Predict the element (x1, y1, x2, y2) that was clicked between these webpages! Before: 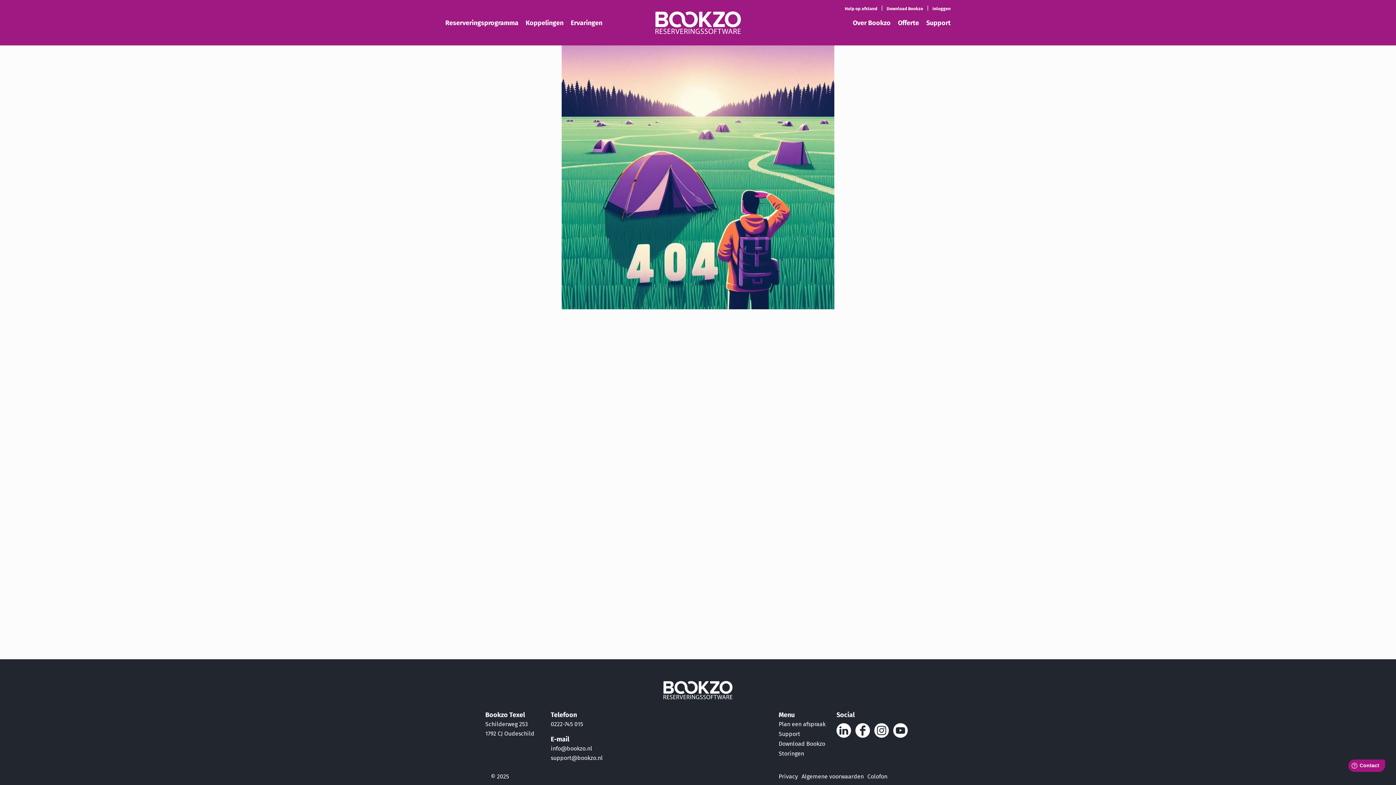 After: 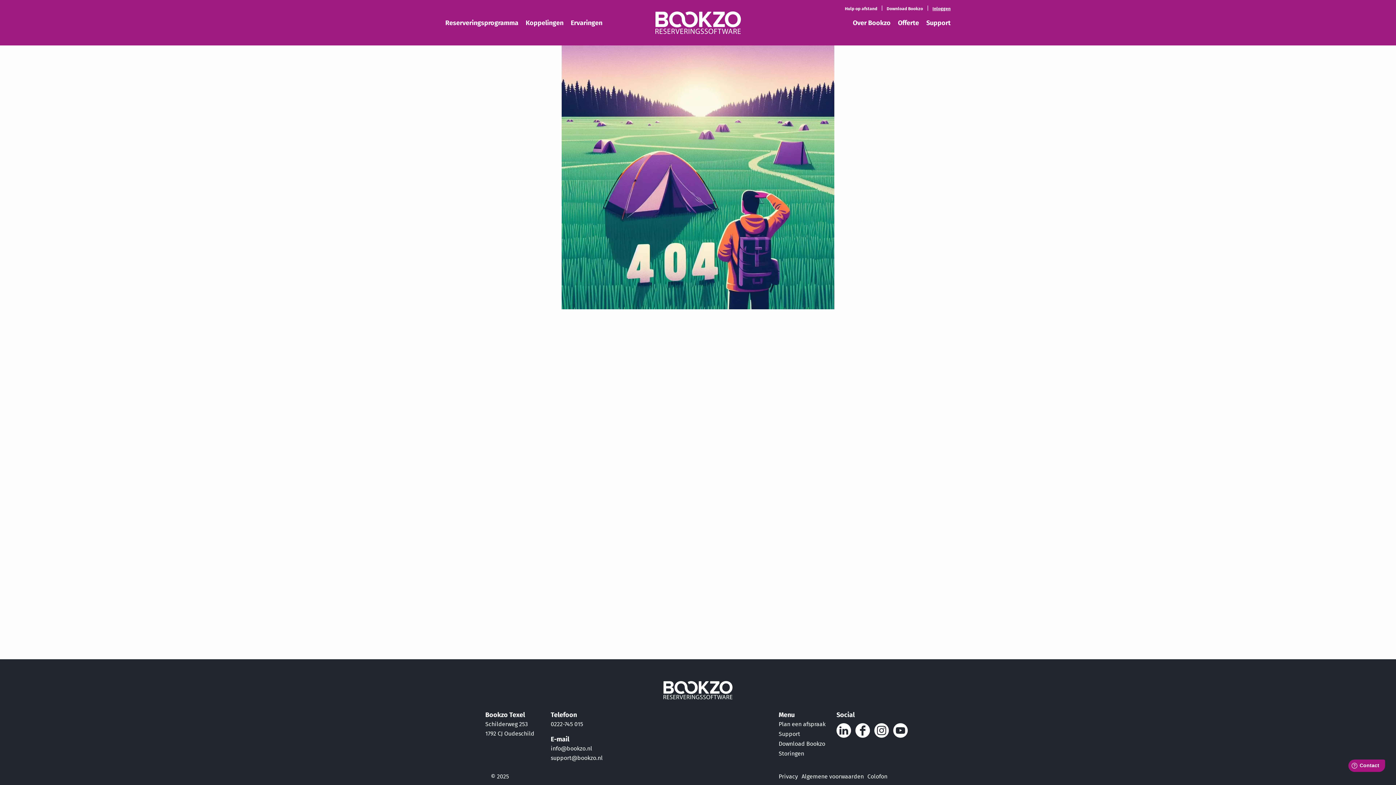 Action: label: Inloggen bbox: (929, 3, 954, 13)